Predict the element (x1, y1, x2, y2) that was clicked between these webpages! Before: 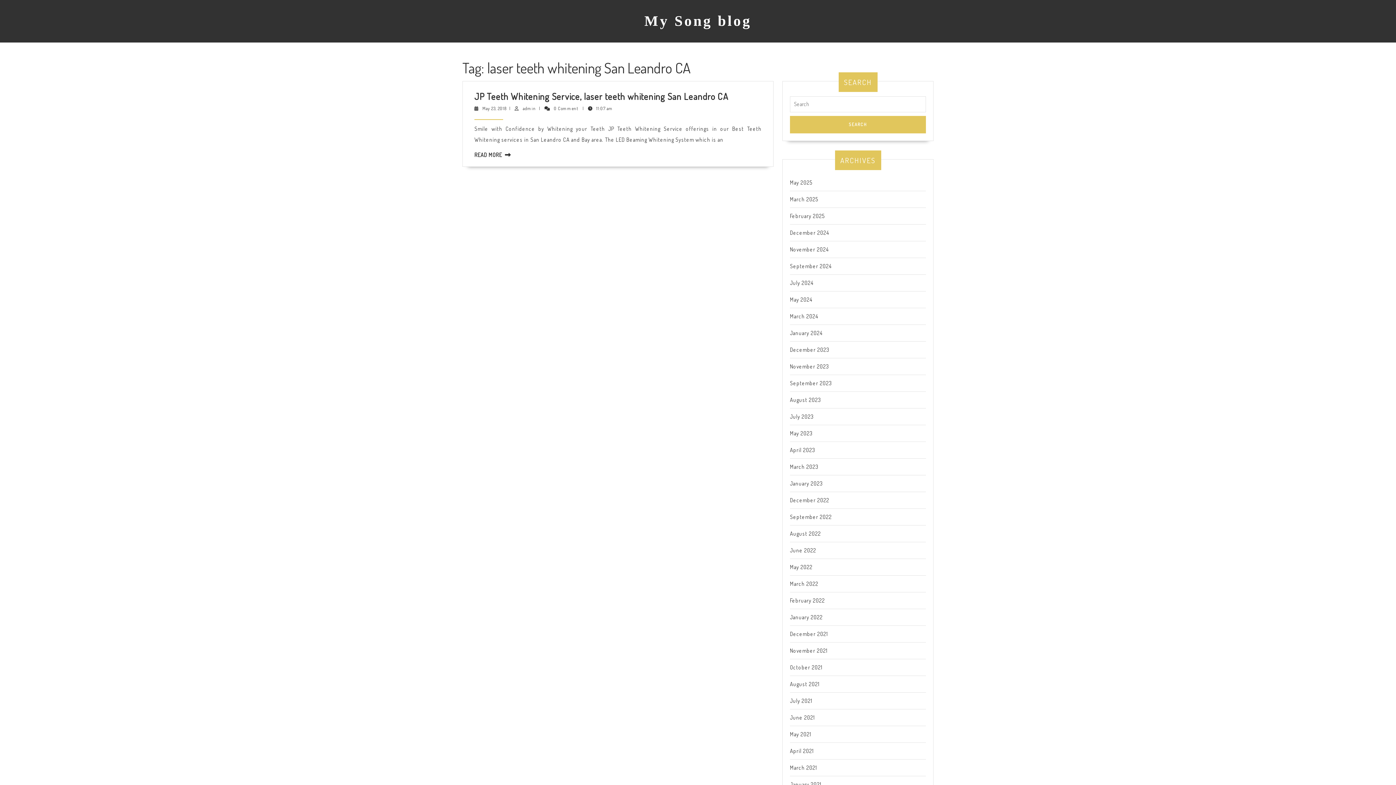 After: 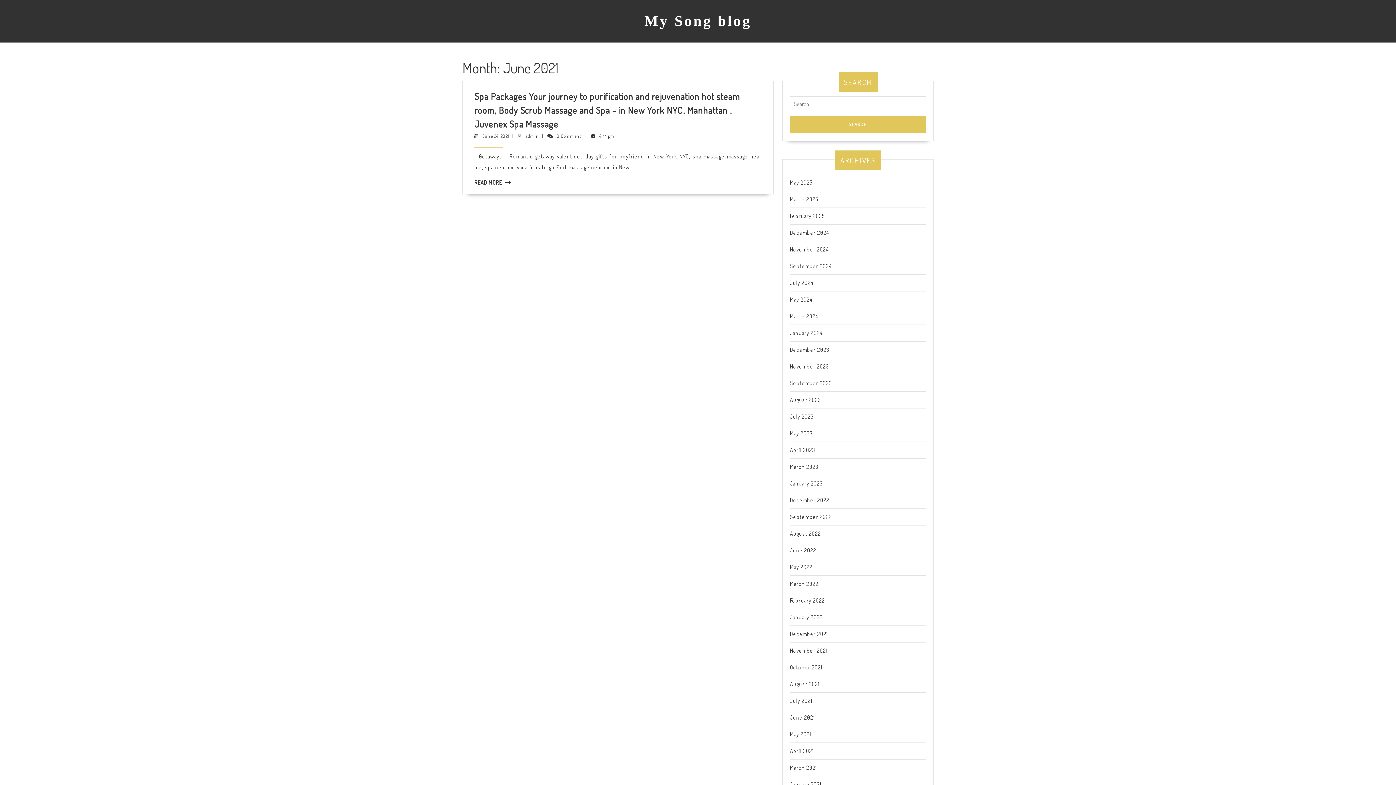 Action: label: June 2021 bbox: (790, 714, 814, 721)